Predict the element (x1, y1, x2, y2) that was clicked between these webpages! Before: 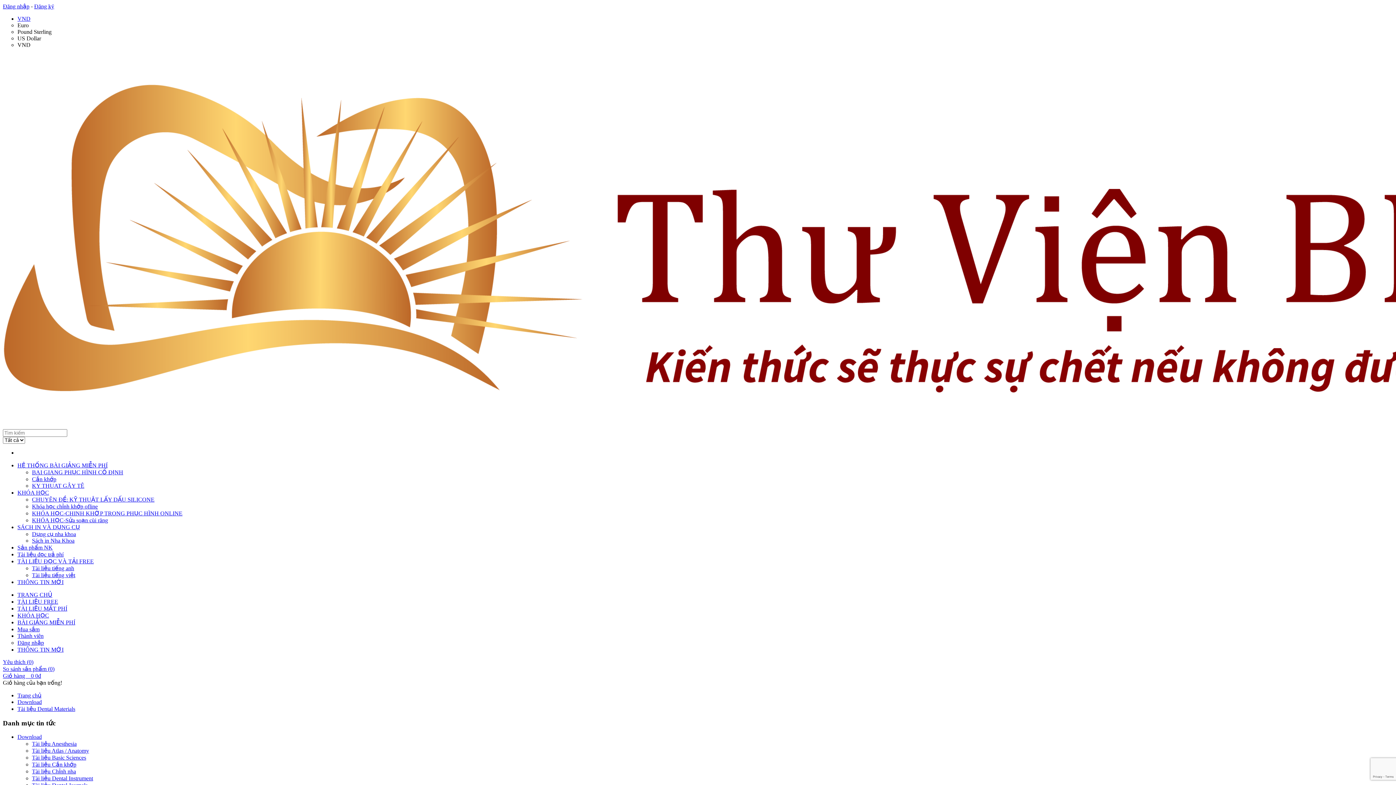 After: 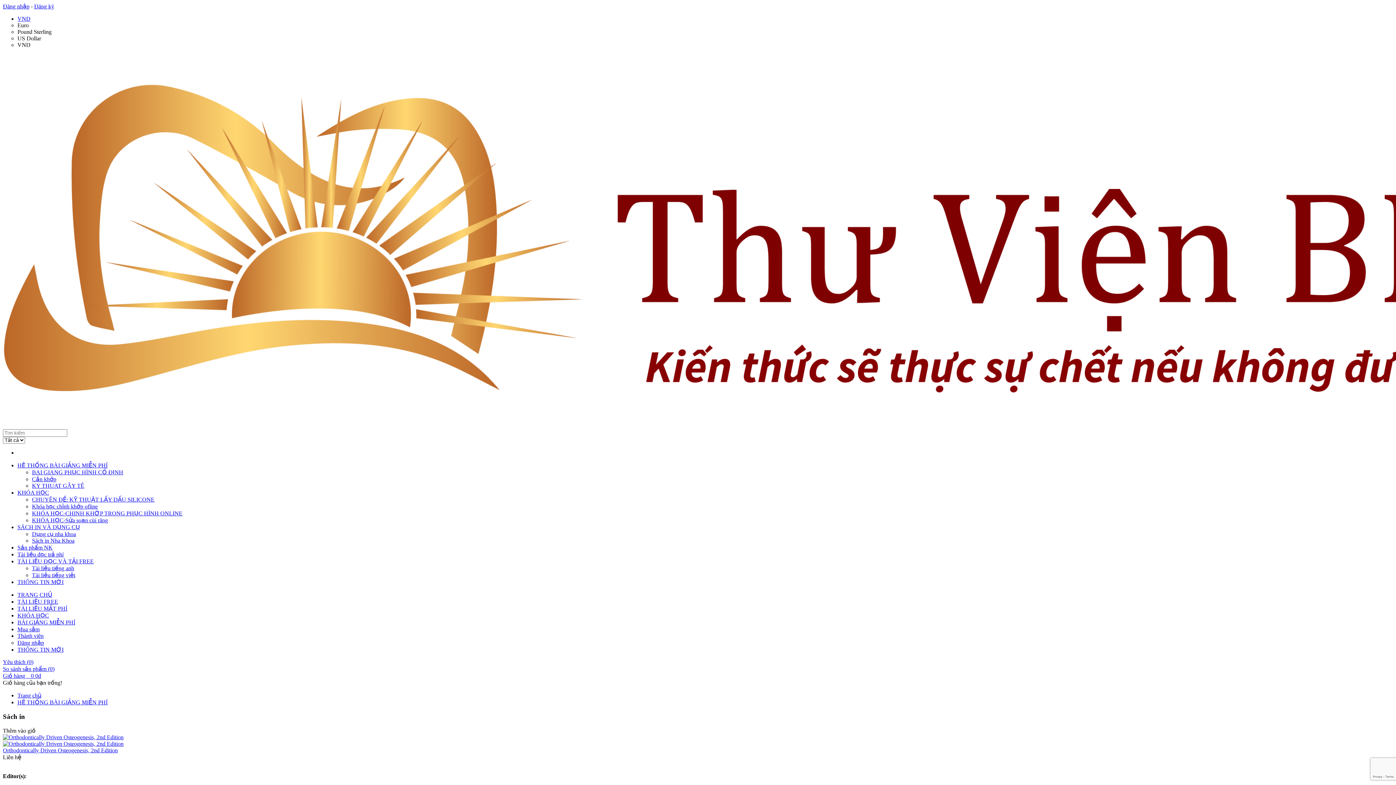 Action: bbox: (17, 462, 107, 468) label: HỆ THỐNG BÀI GIẢNG MIỄN PHÍ